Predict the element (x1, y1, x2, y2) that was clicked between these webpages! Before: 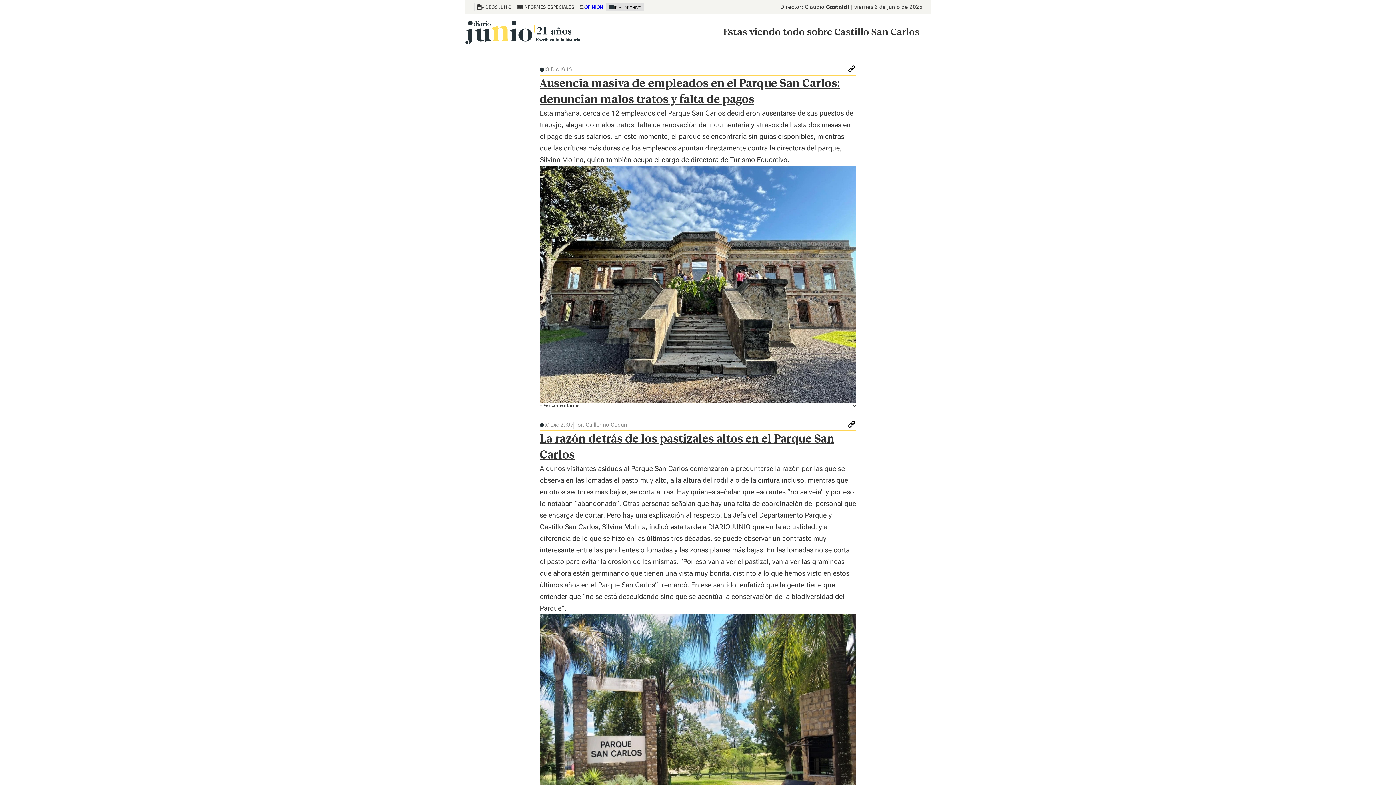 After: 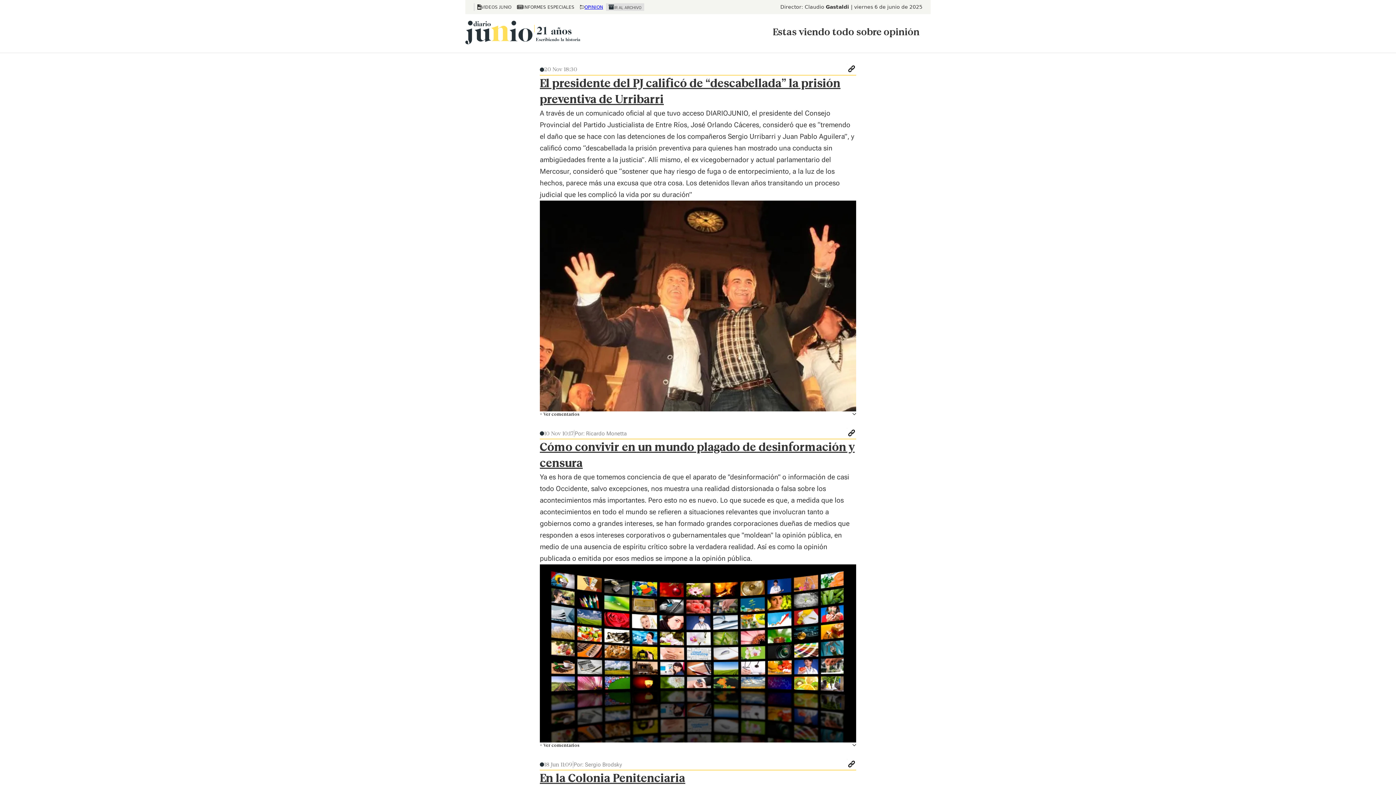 Action: bbox: (584, 3, 603, 10) label: OPINION